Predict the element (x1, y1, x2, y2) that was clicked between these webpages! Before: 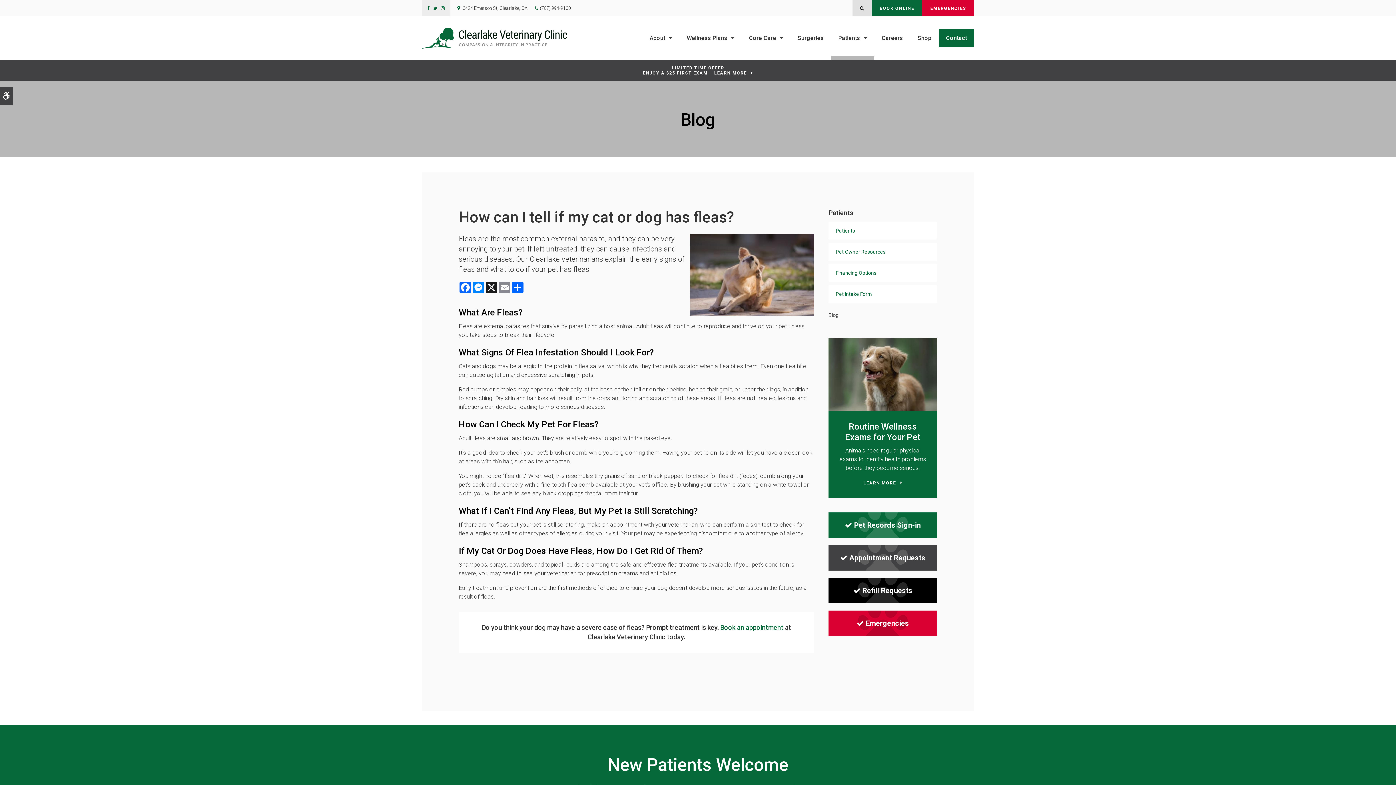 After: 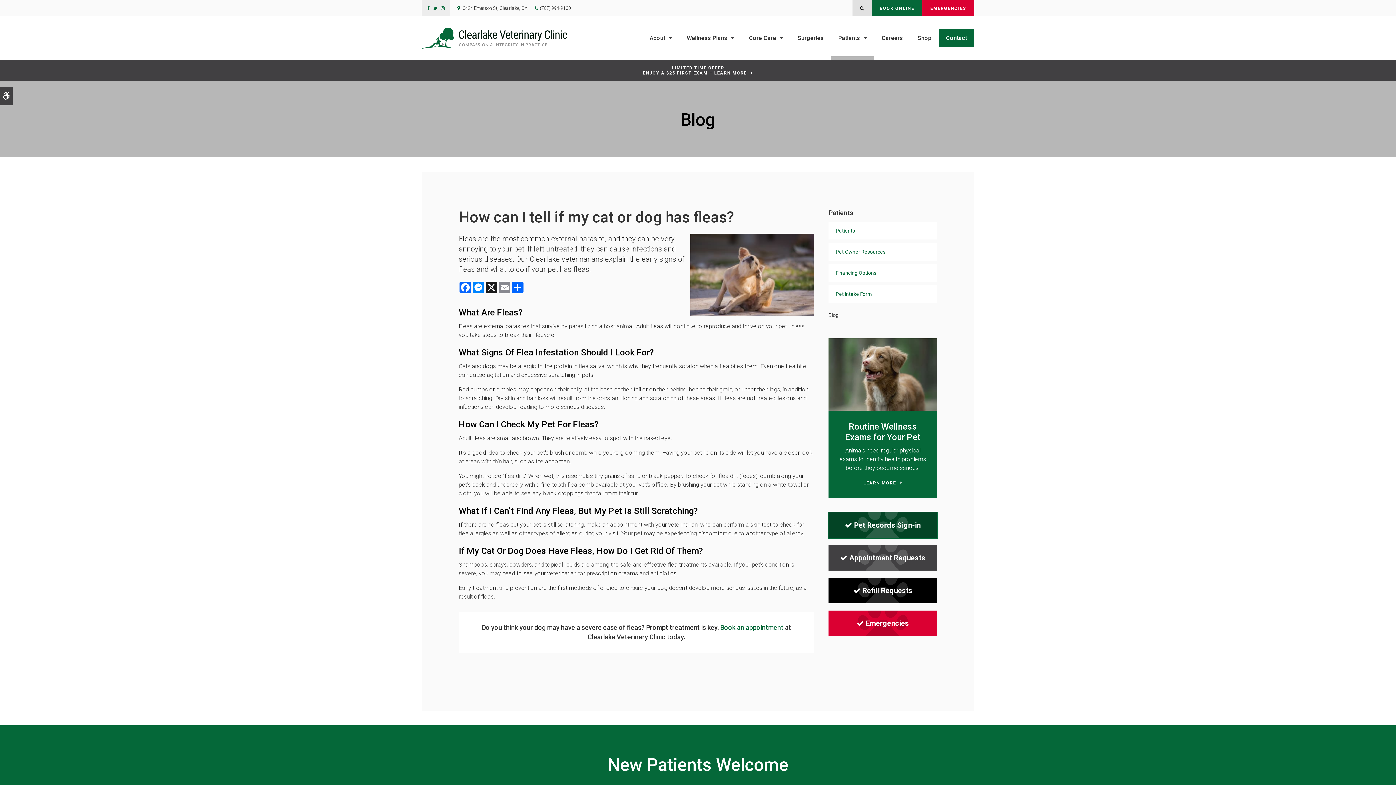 Action: bbox: (828, 512, 937, 538) label: Pet Records Sign-in | Opens in a new tab